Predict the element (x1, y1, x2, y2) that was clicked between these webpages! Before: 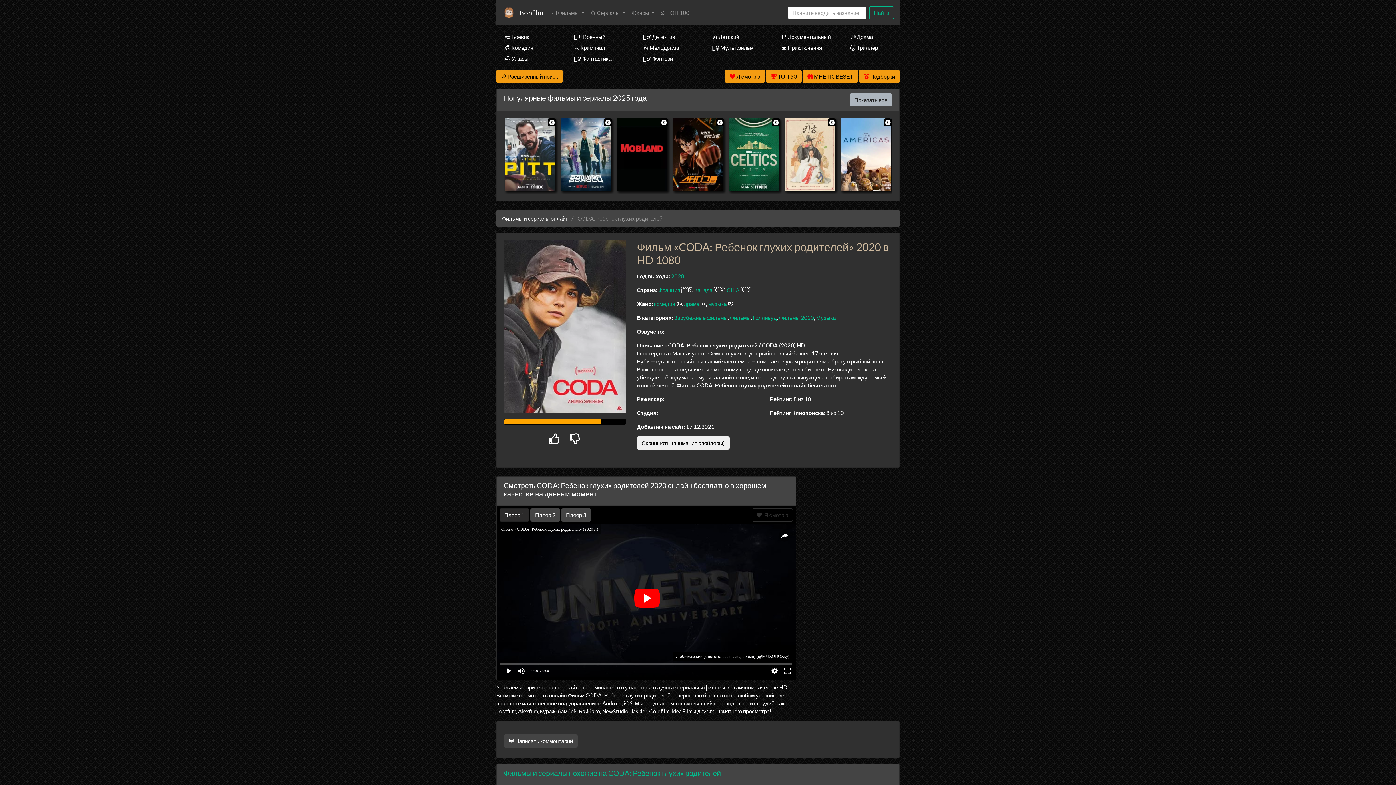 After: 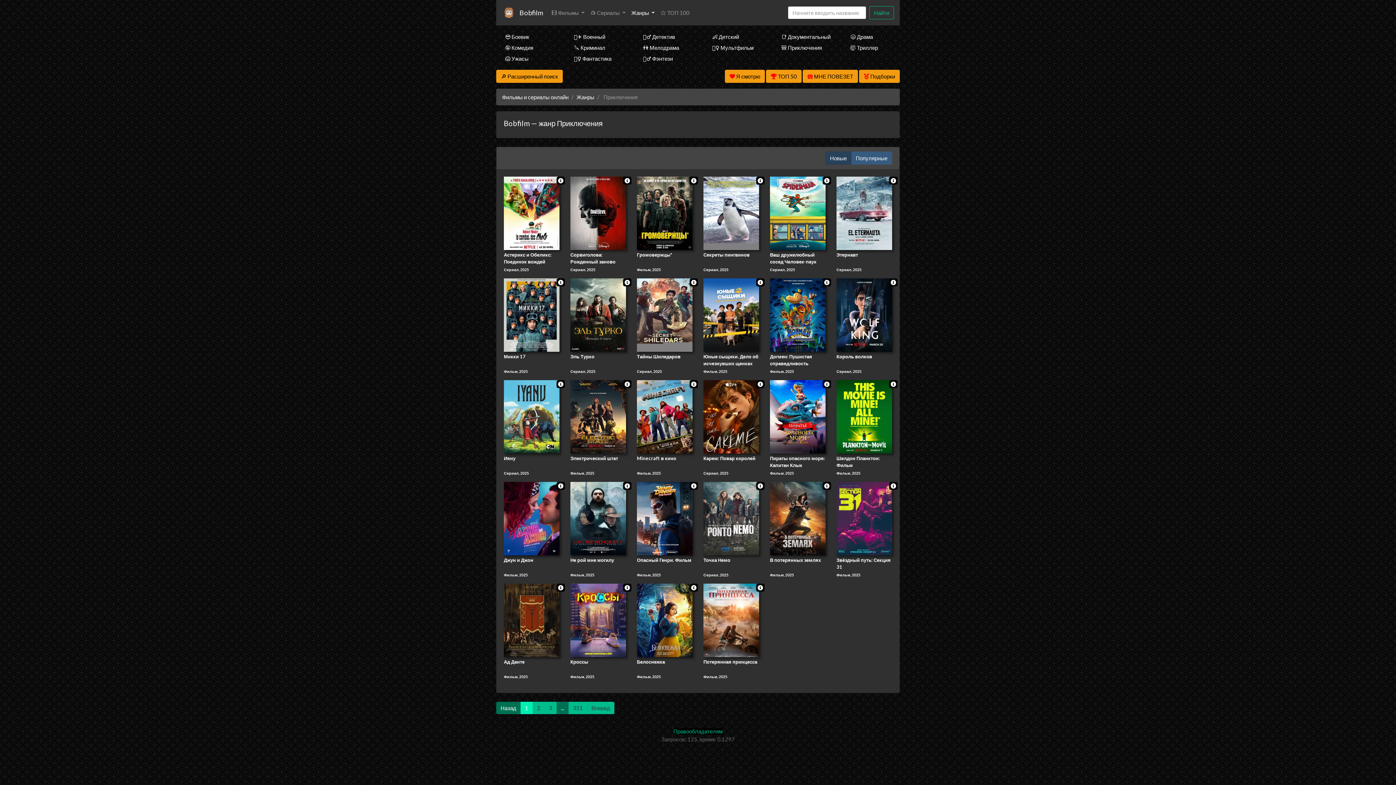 Action: bbox: (772, 42, 830, 53) label: 🎒 Приключения